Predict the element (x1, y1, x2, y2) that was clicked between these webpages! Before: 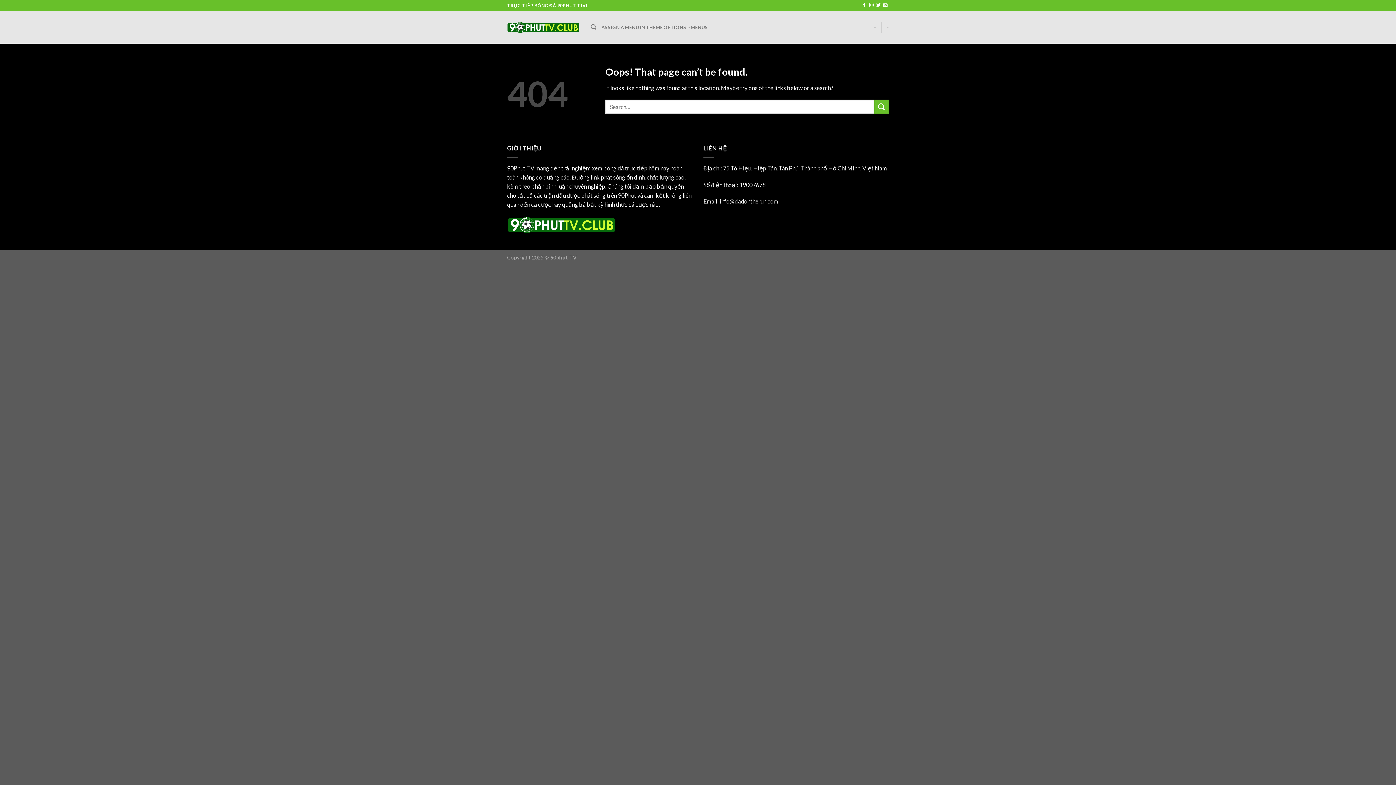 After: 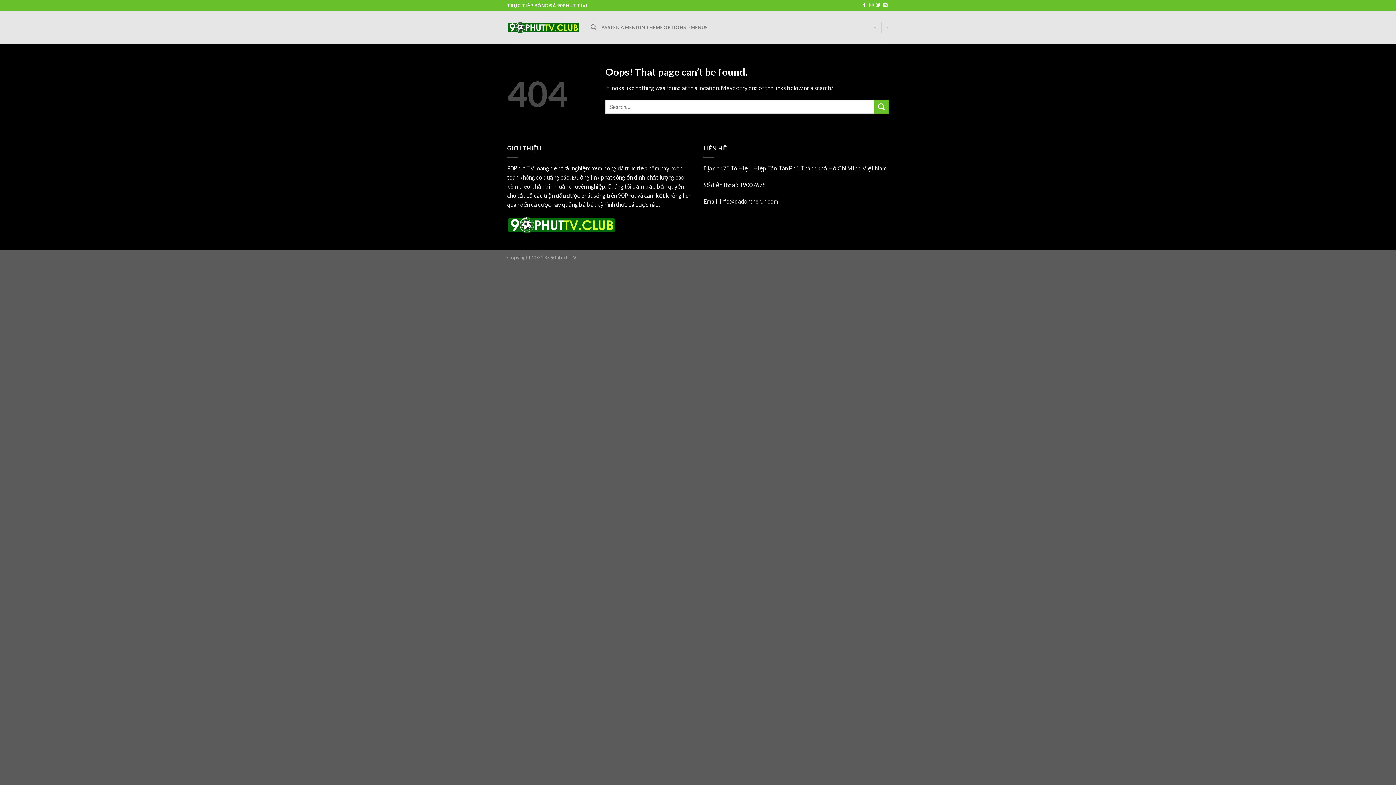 Action: bbox: (869, 3, 873, 8) label: Follow on Instagram